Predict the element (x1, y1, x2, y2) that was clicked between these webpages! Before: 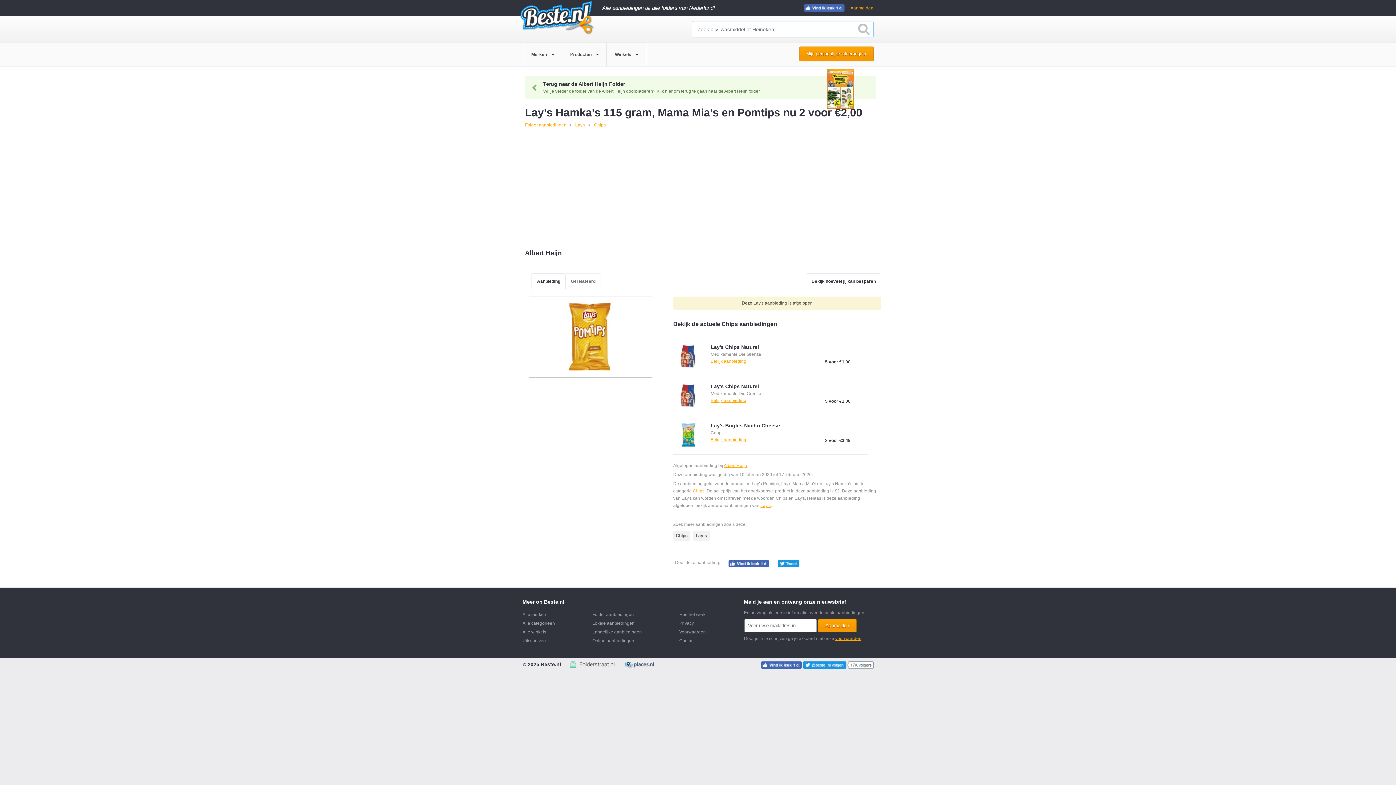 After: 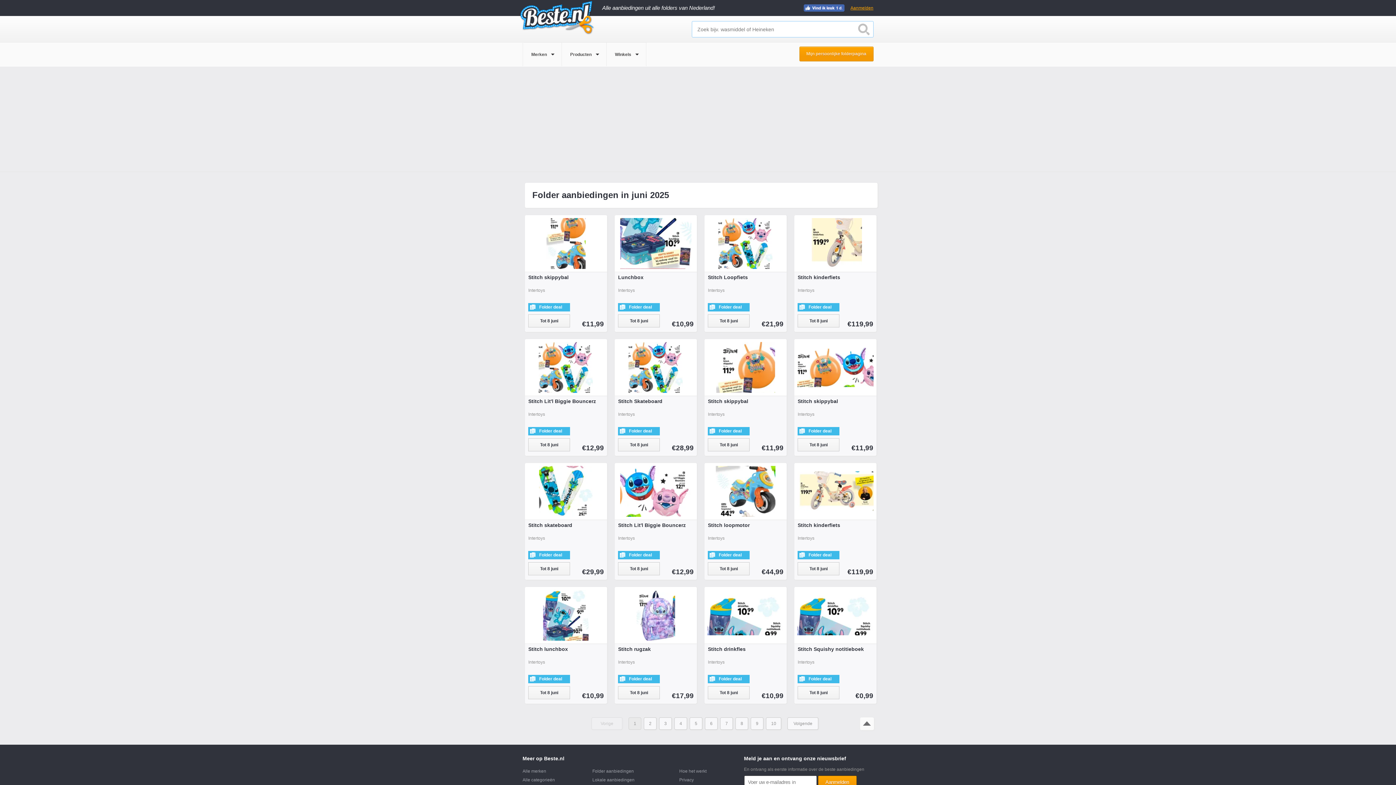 Action: label: Folder aanbiedingen bbox: (592, 612, 634, 617)